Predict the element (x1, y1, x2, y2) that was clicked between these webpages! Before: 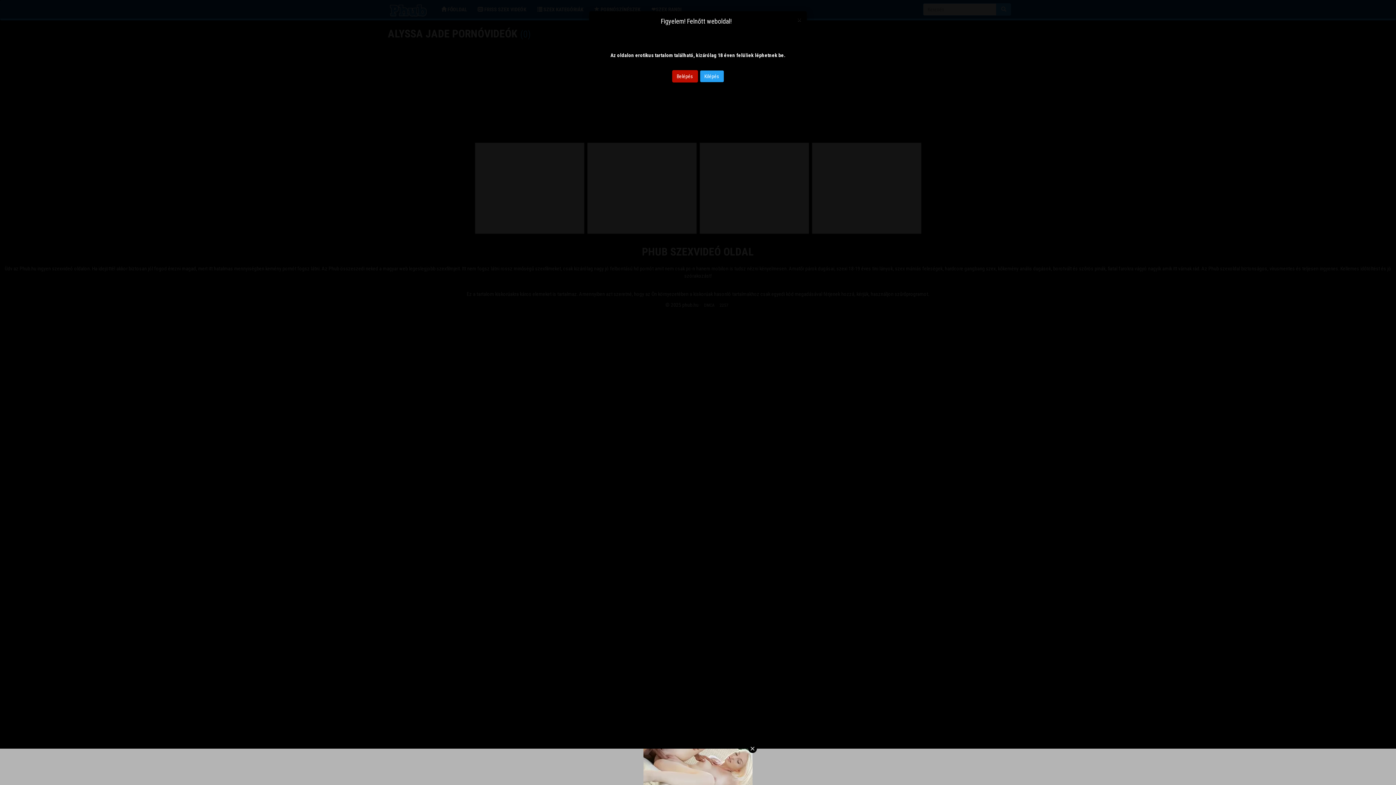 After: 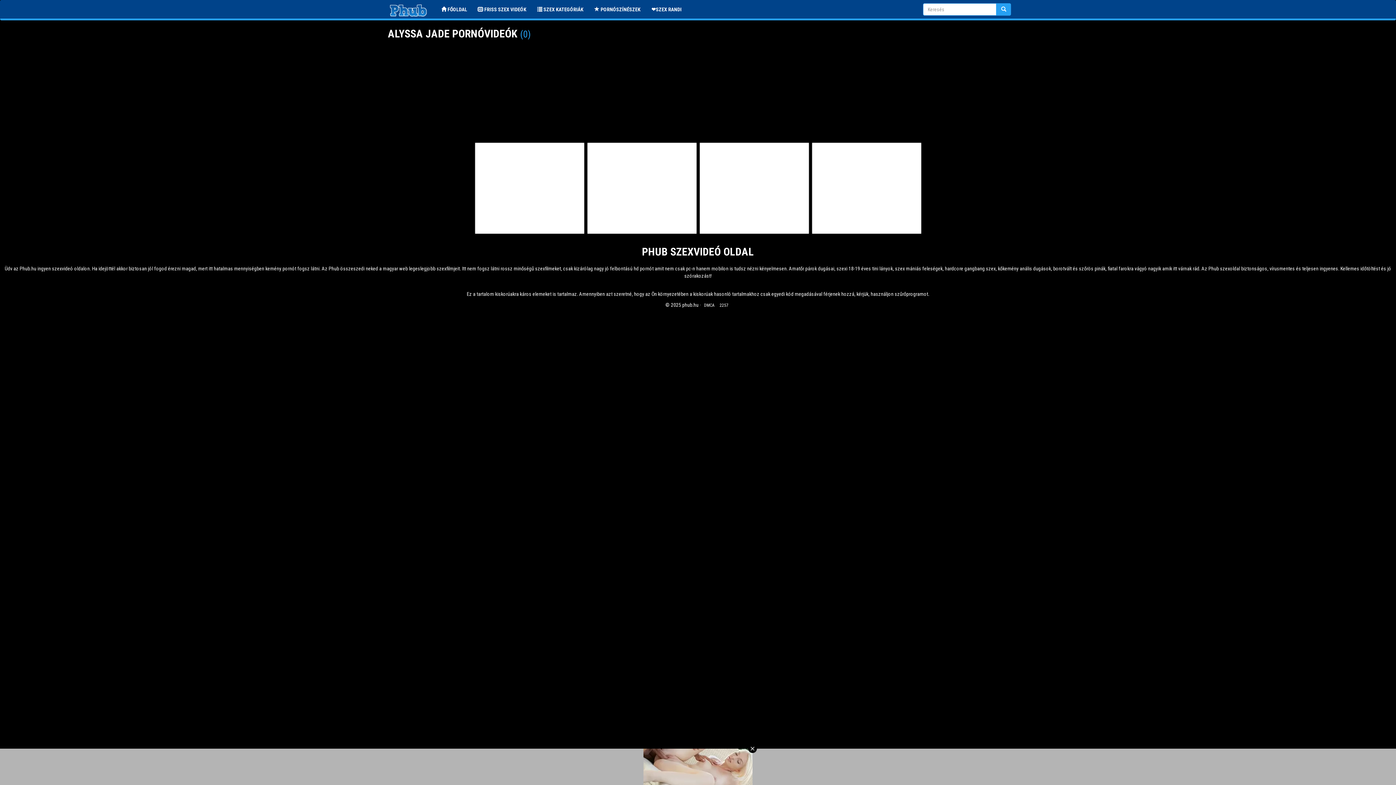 Action: label: Close bbox: (797, 16, 801, 23)